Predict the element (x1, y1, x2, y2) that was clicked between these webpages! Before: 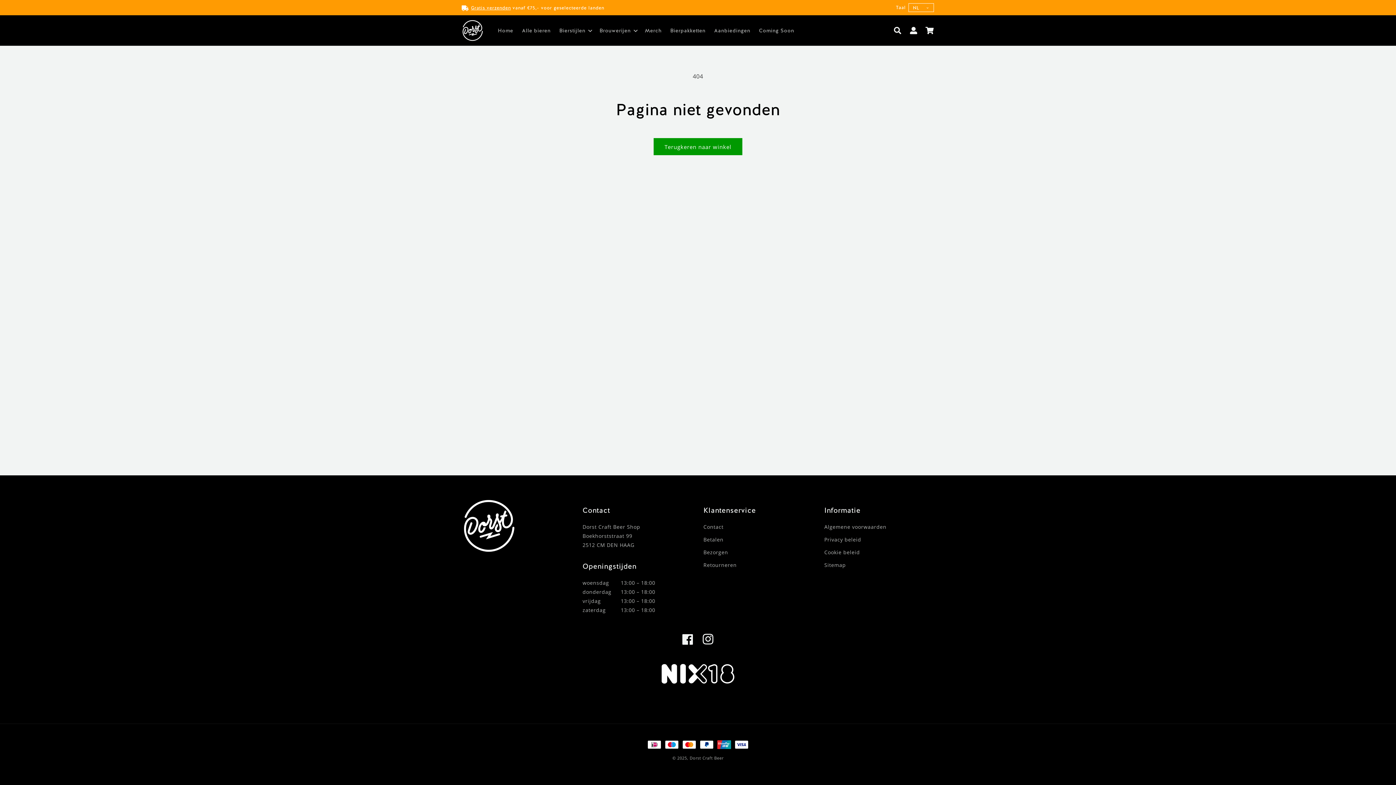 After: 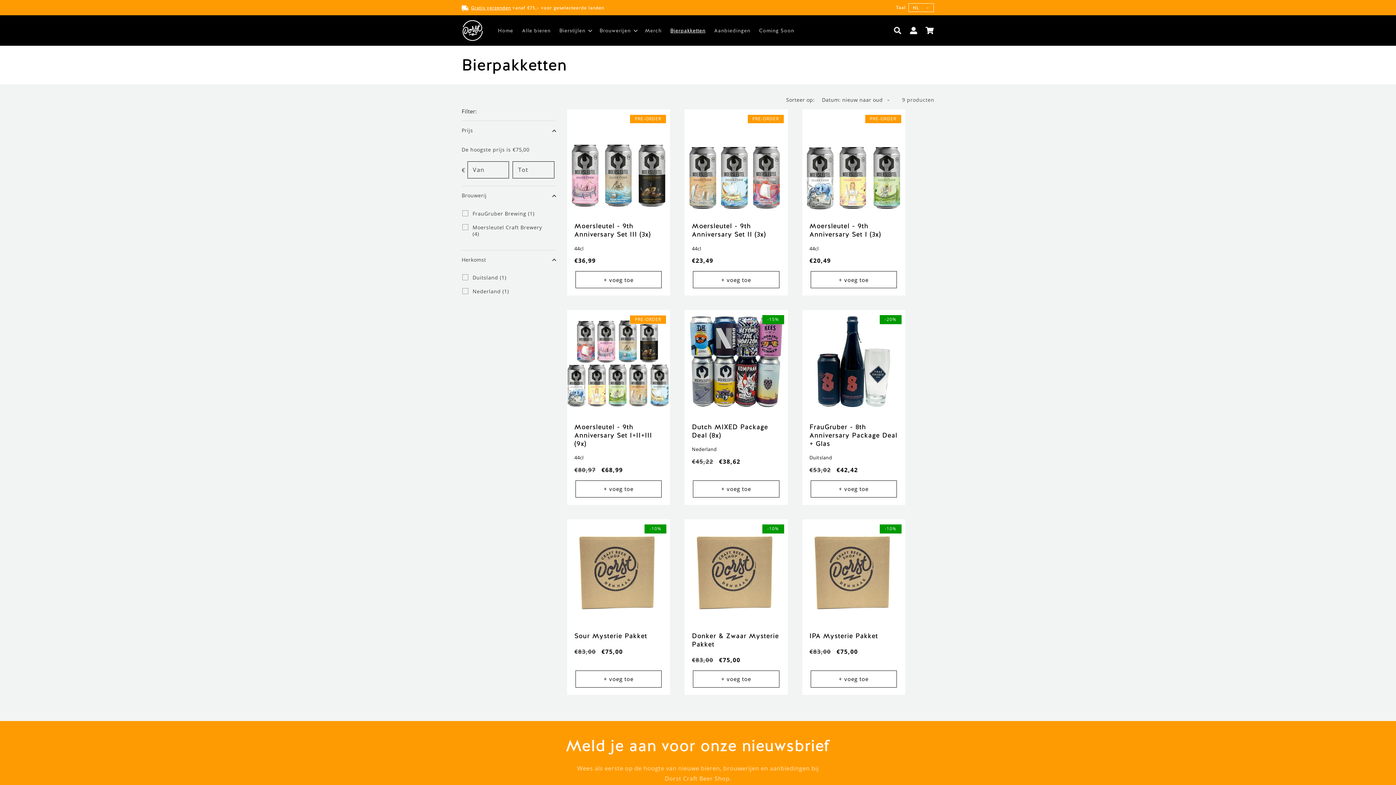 Action: bbox: (666, 22, 710, 38) label: Bierpakketten